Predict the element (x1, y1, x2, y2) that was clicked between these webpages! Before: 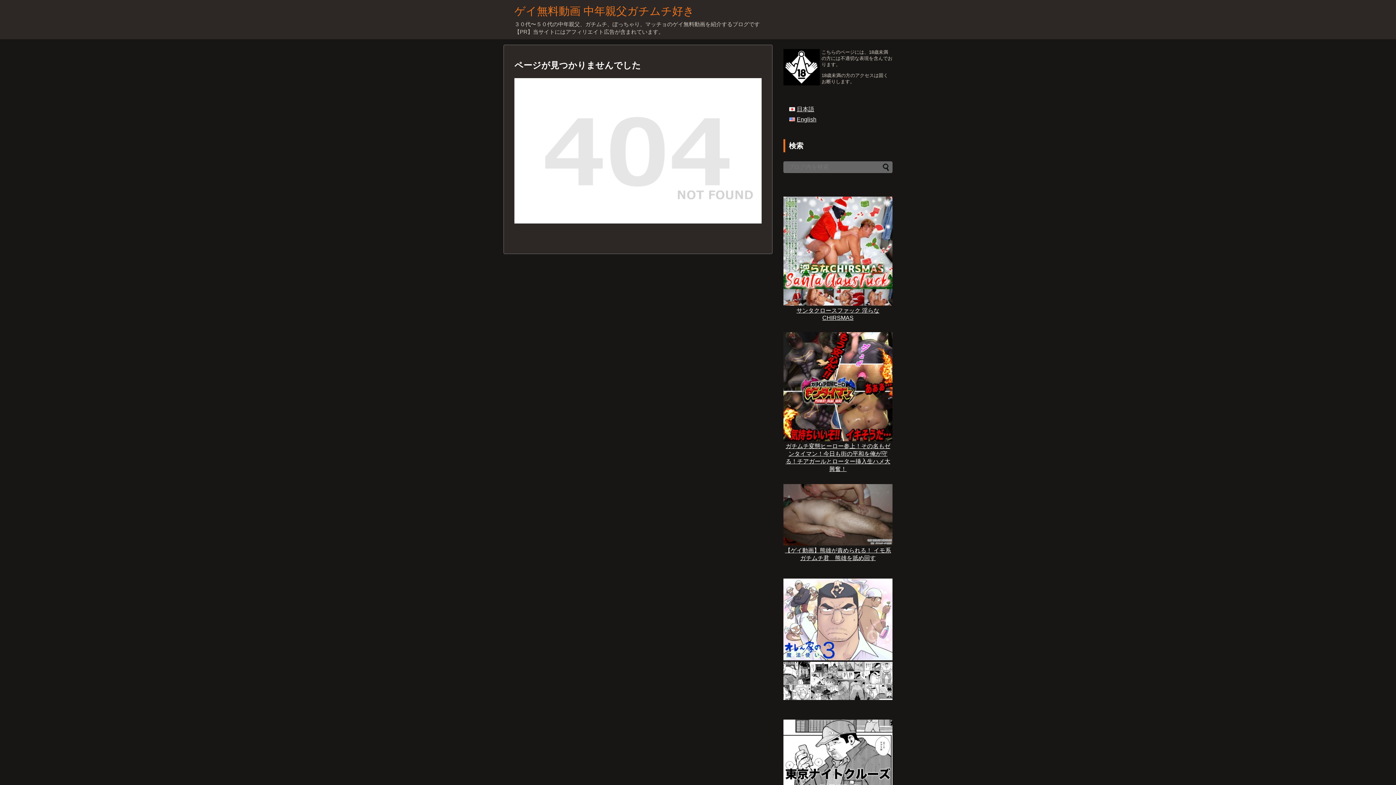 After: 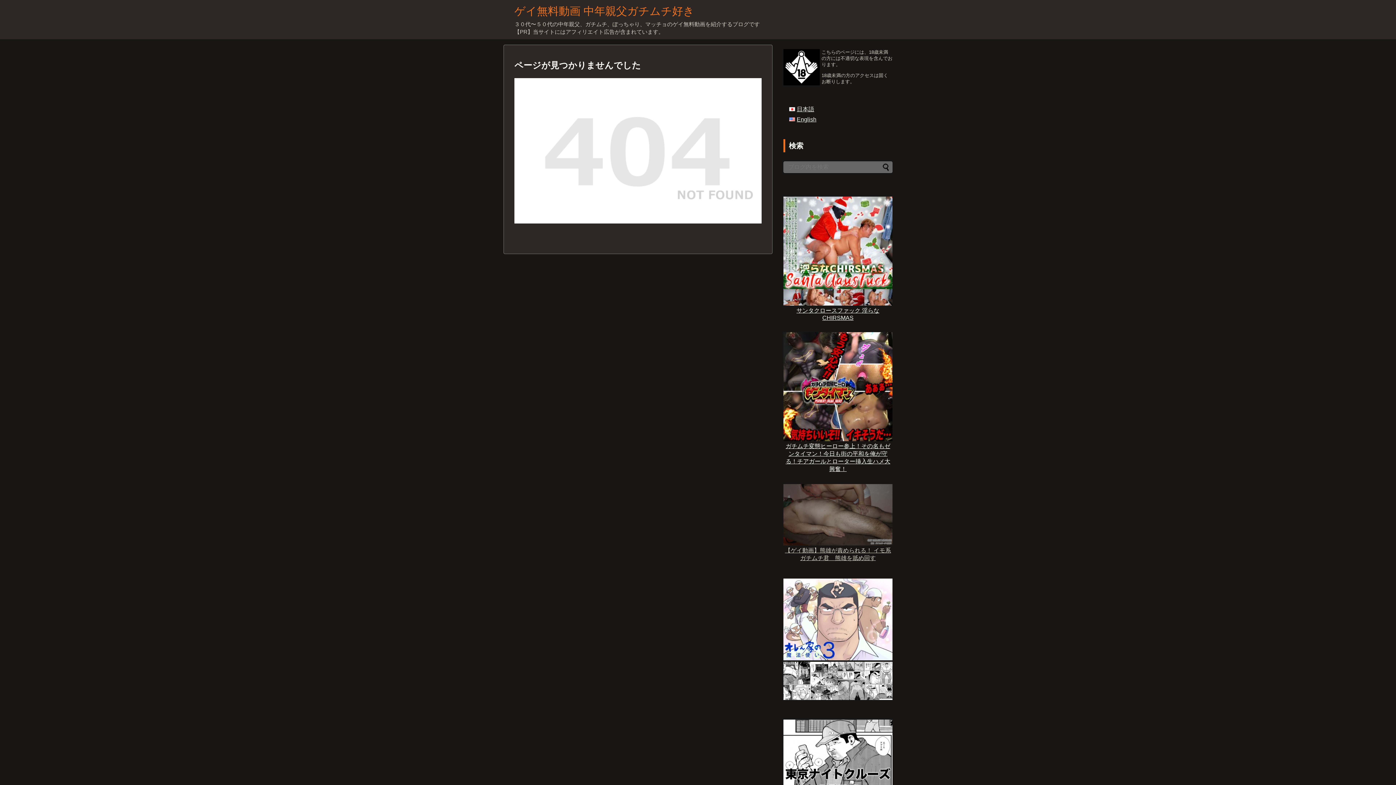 Action: bbox: (783, 540, 892, 561) label: 
【ゲイ動画】熊雄が責められる！ イモ系ガチムチ君　熊雄を舐め回す